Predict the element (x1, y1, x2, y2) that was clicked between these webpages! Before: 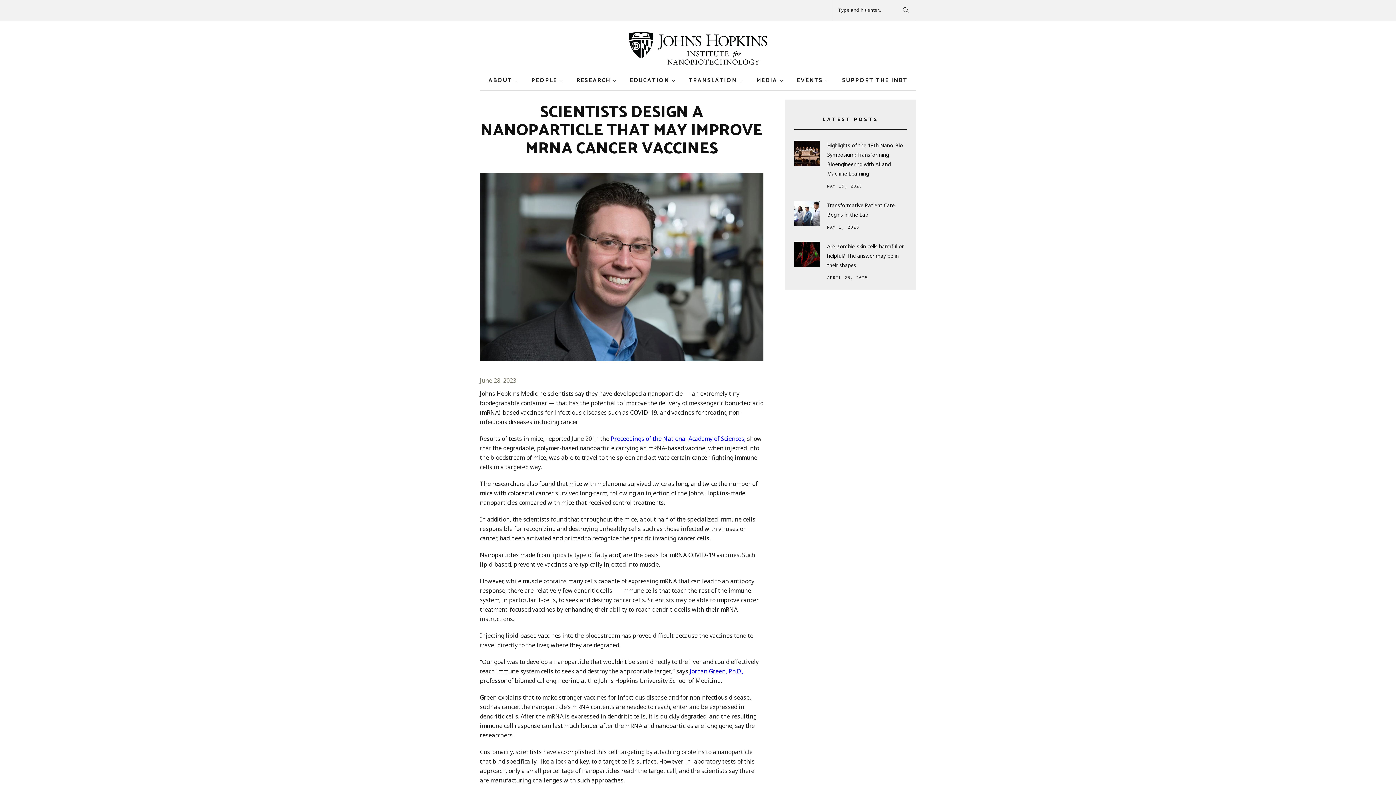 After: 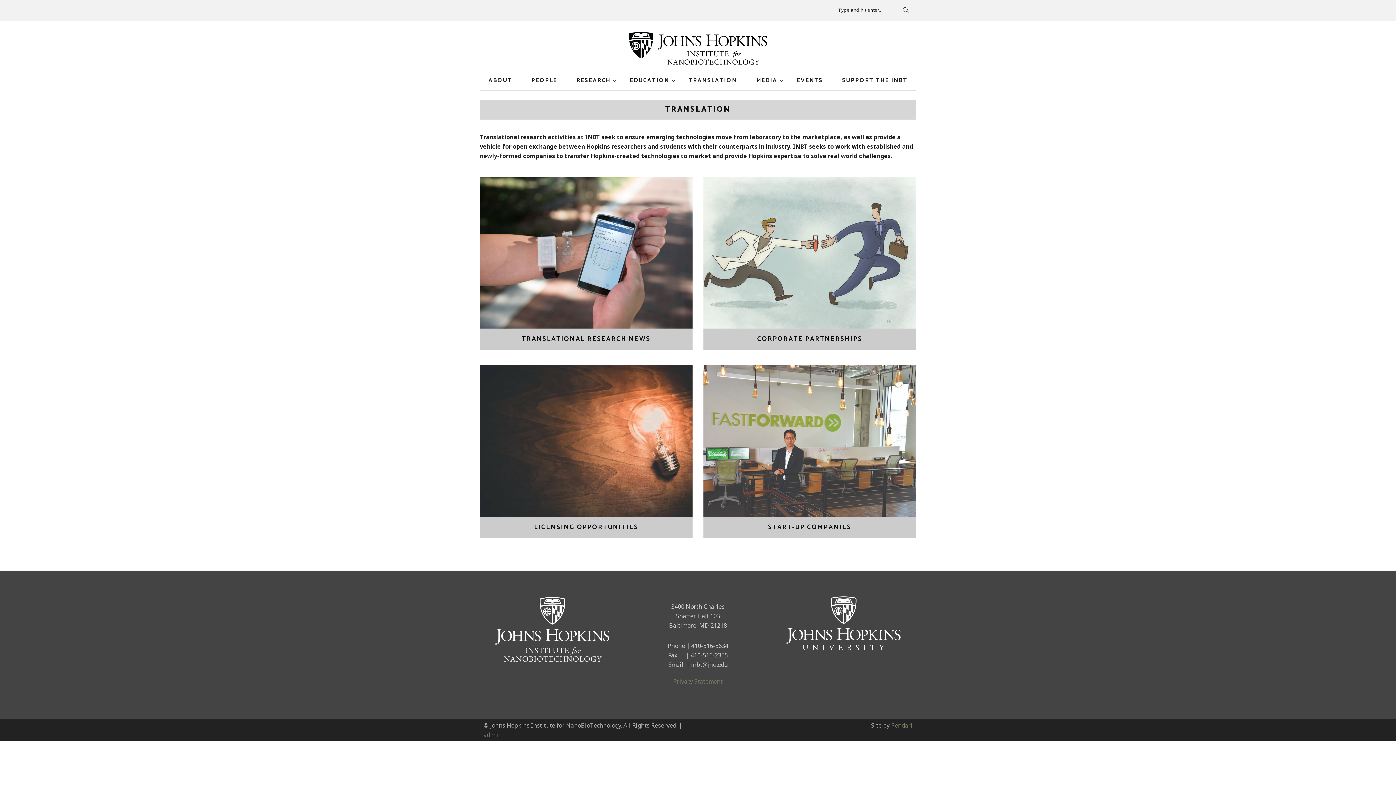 Action: bbox: (688, 70, 745, 90) label: TRANSLATION